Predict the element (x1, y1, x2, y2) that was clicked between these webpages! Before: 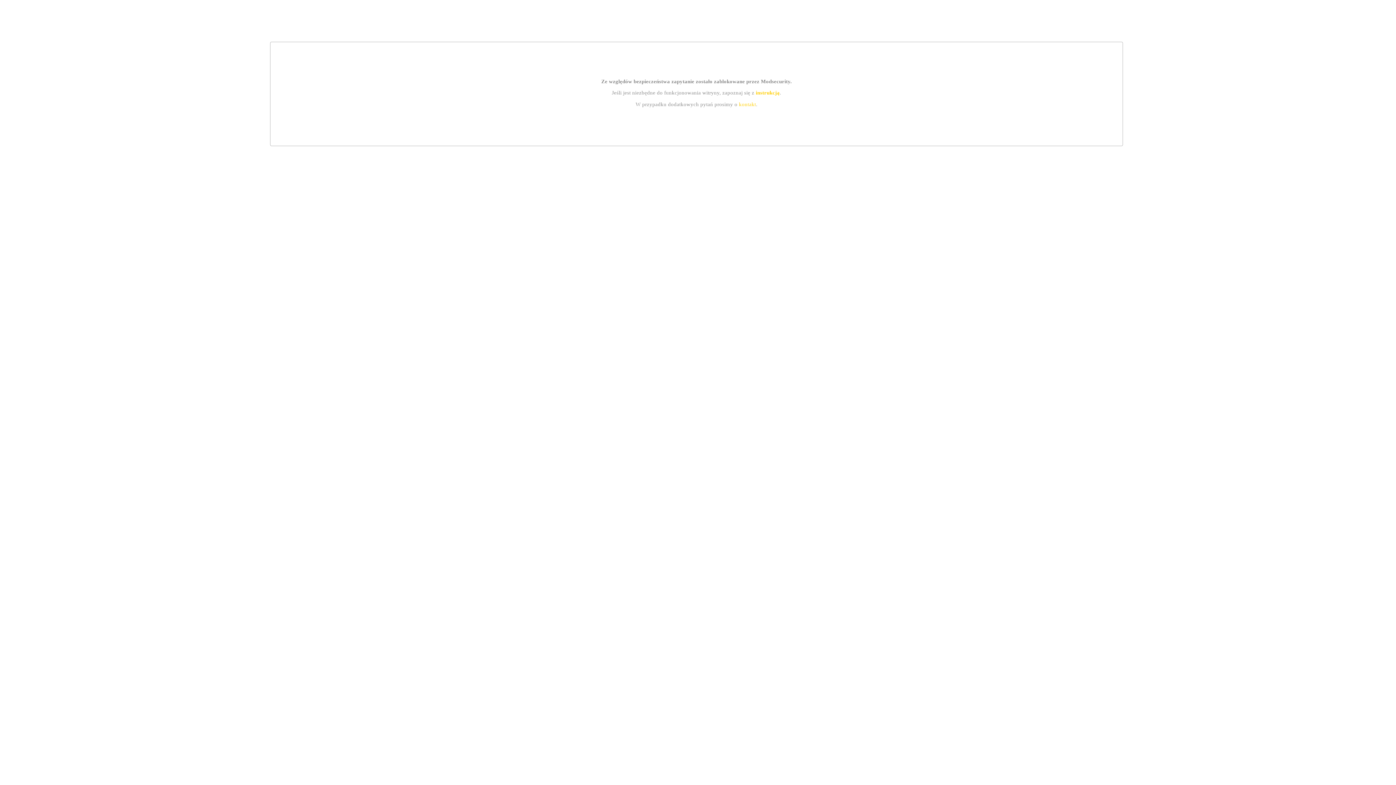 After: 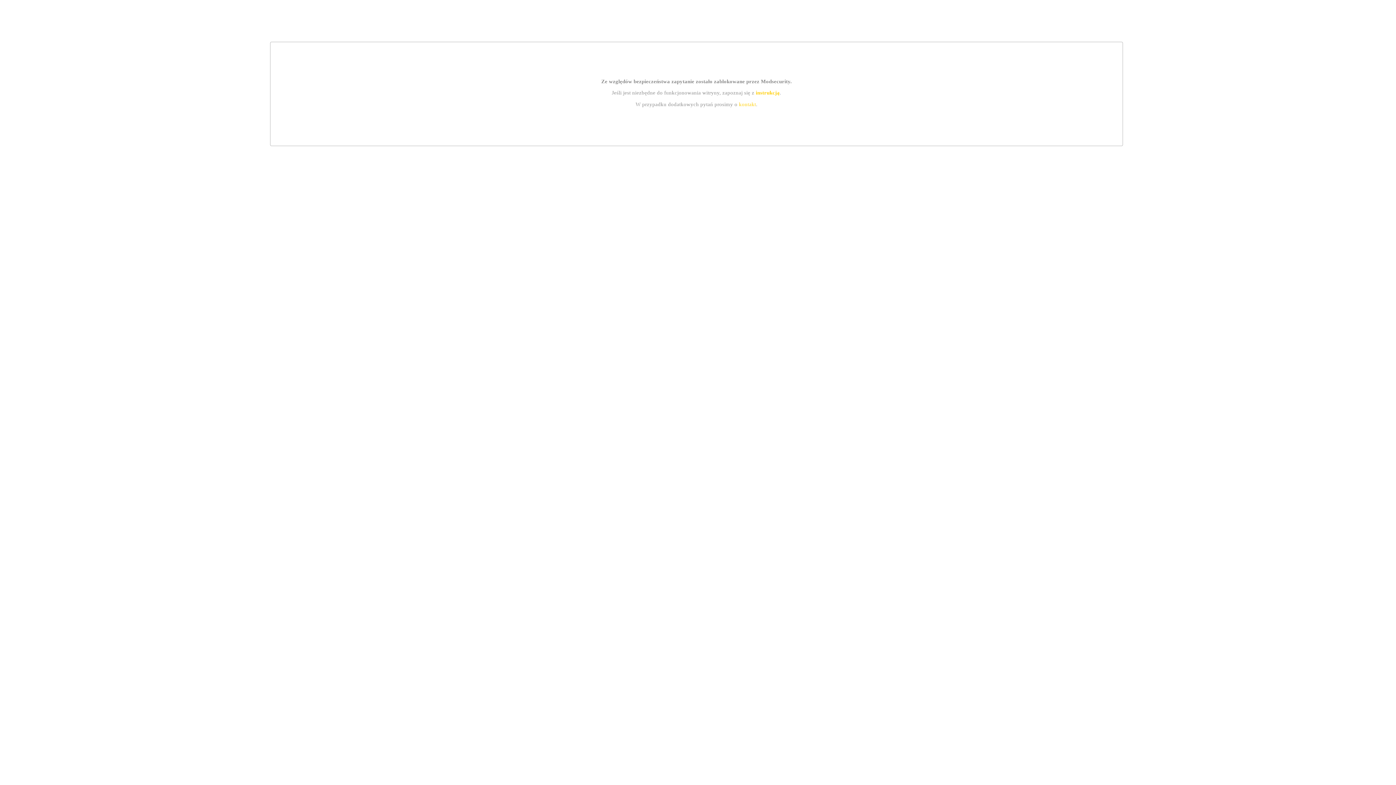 Action: label: instrukcją bbox: (755, 89, 779, 95)